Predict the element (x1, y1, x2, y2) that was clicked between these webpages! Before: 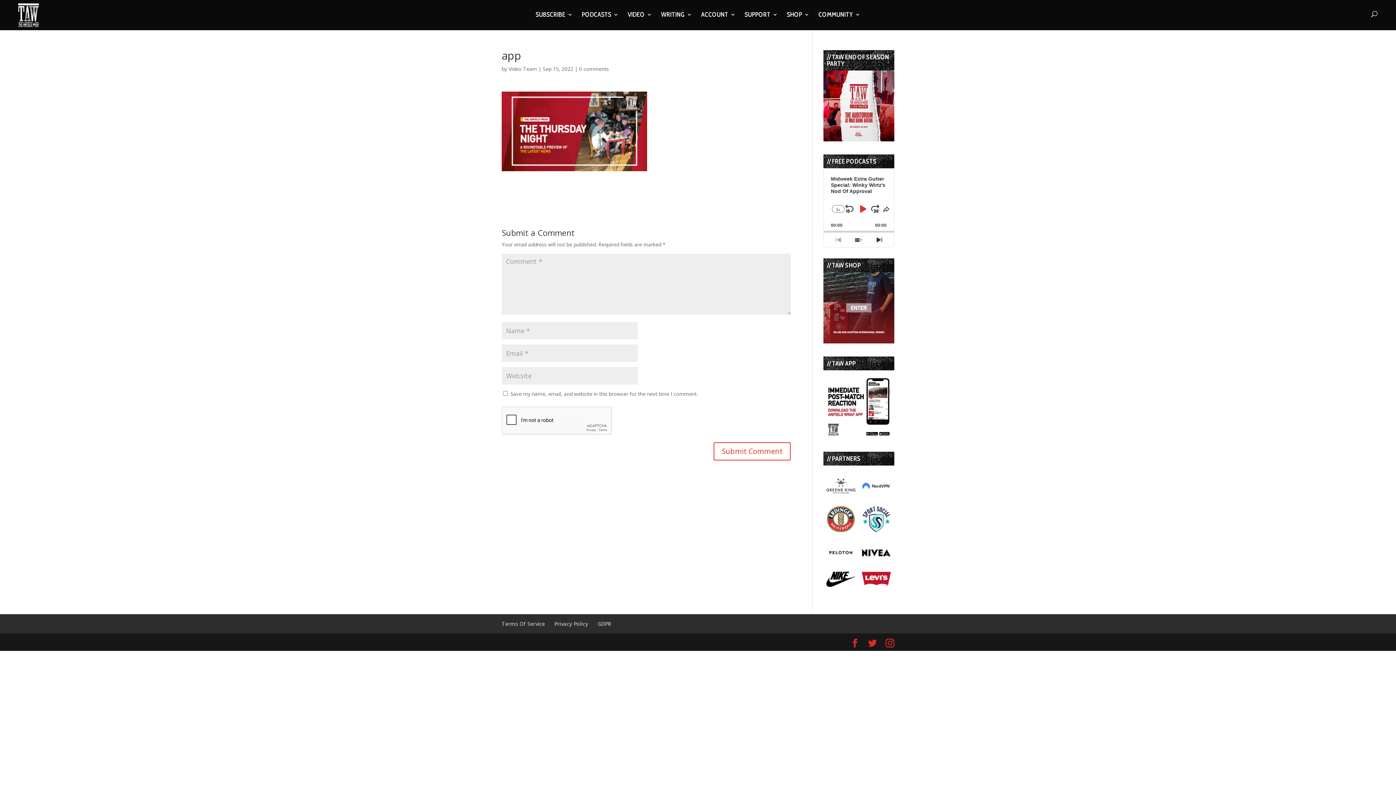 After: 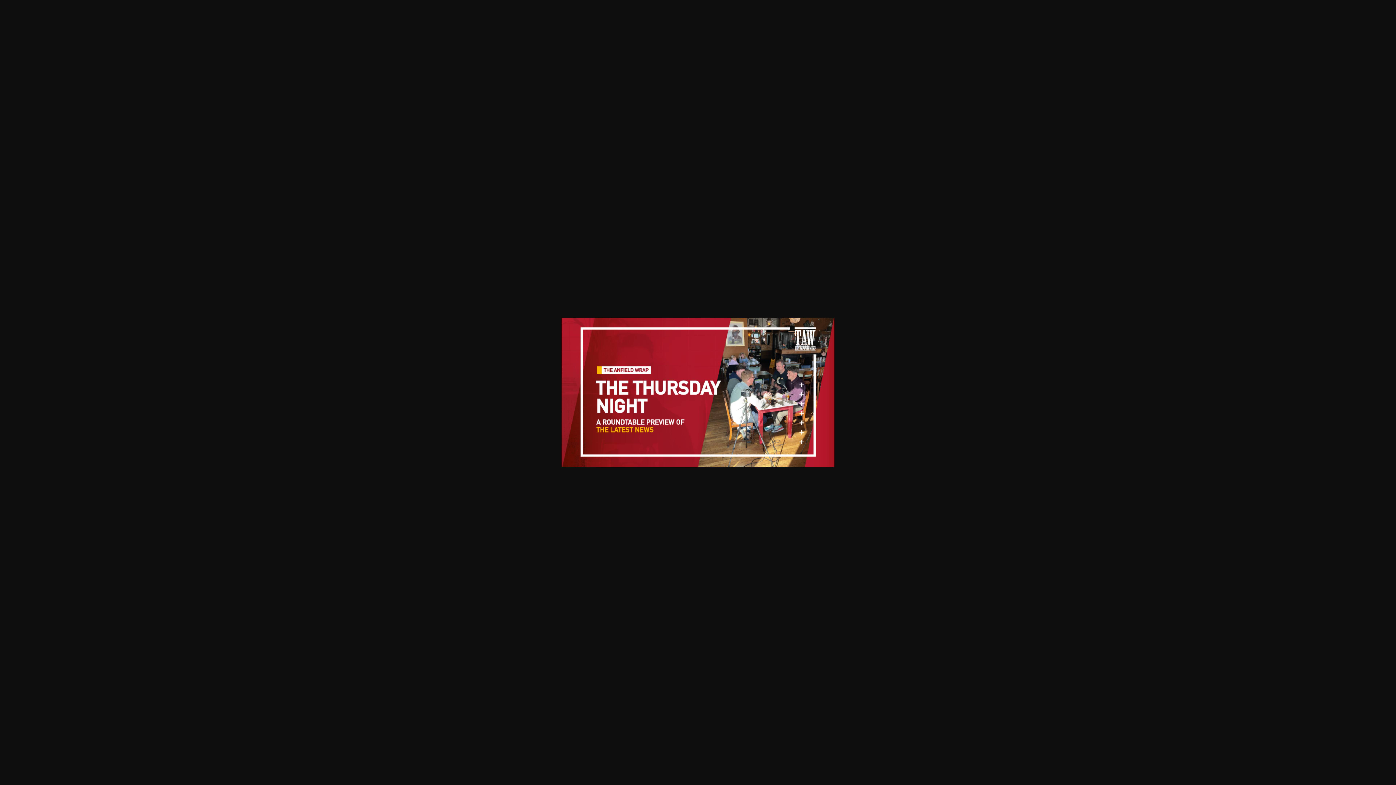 Action: bbox: (501, 163, 647, 170)